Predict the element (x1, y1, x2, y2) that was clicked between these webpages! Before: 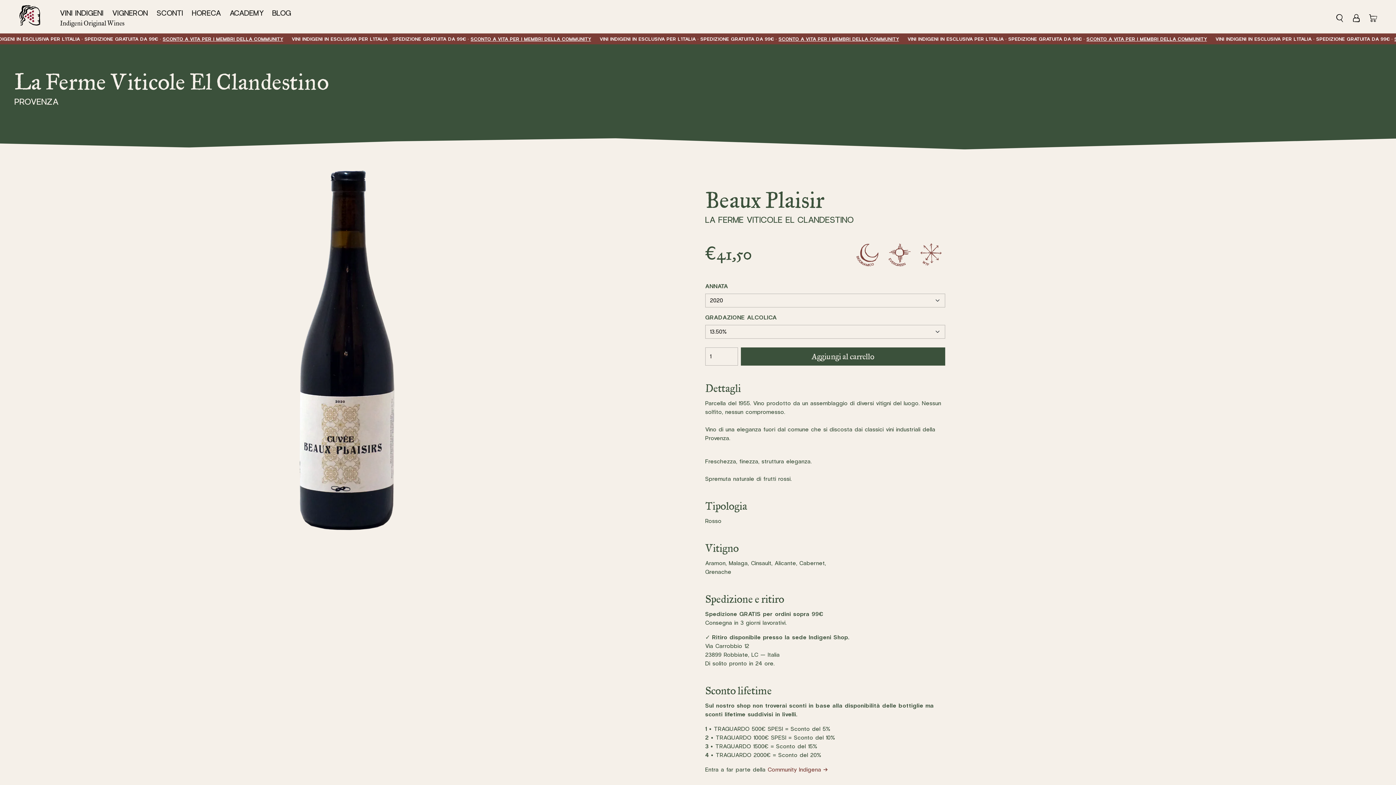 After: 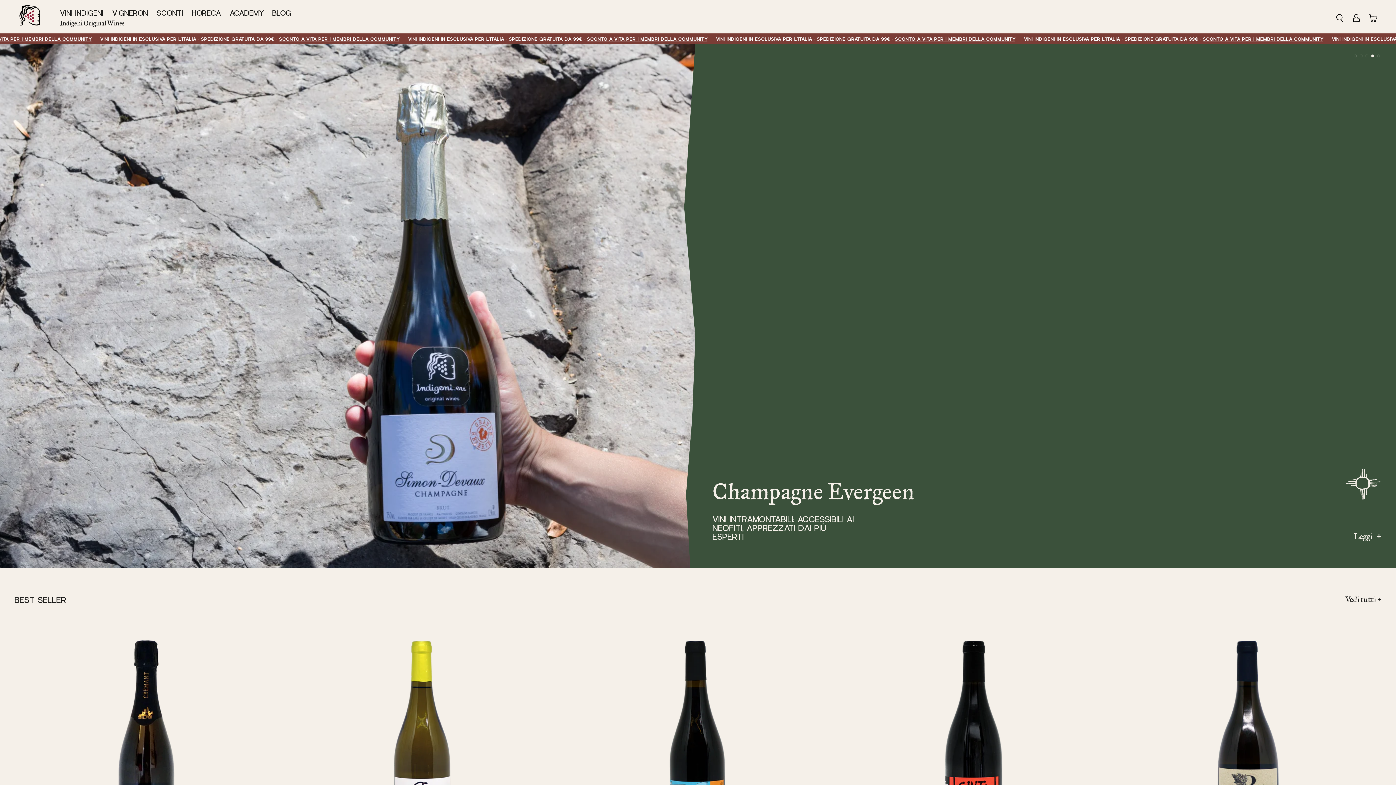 Action: bbox: (14, 3, 45, 29)